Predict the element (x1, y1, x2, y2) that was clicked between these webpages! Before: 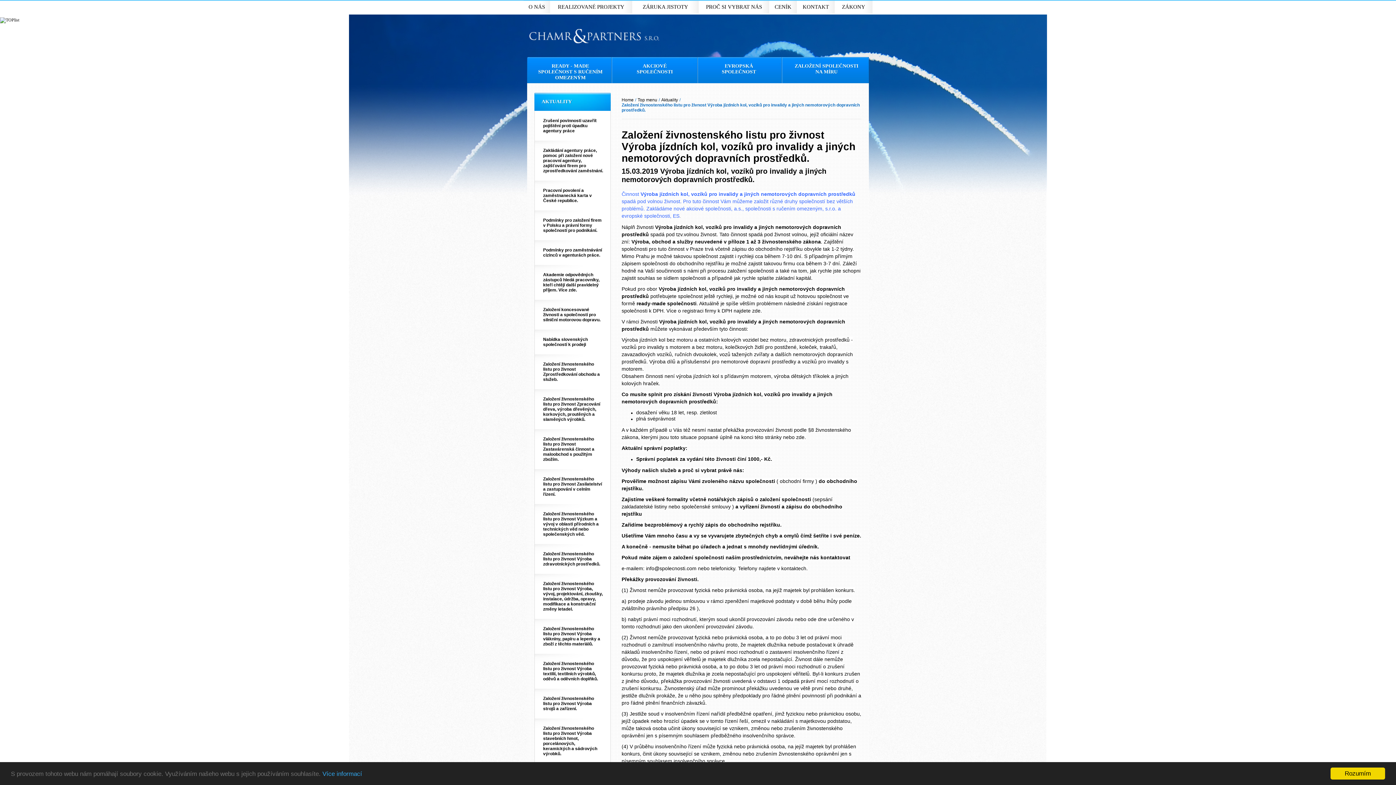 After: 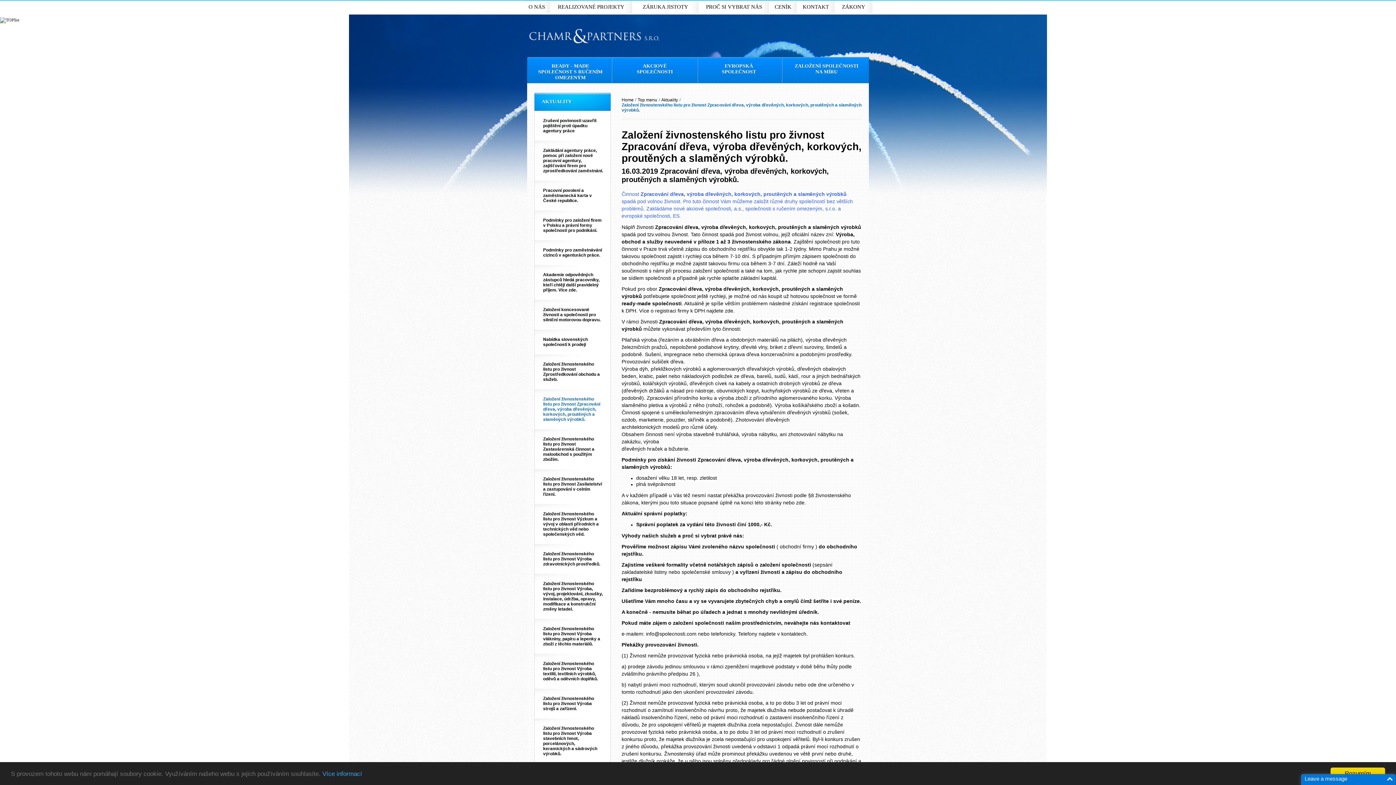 Action: bbox: (534, 389, 610, 429) label: Založení živnostenského listu pro živnost Zpracování dřeva, výroba dřevěných, korkových, proutěných a slaměných výrobků.